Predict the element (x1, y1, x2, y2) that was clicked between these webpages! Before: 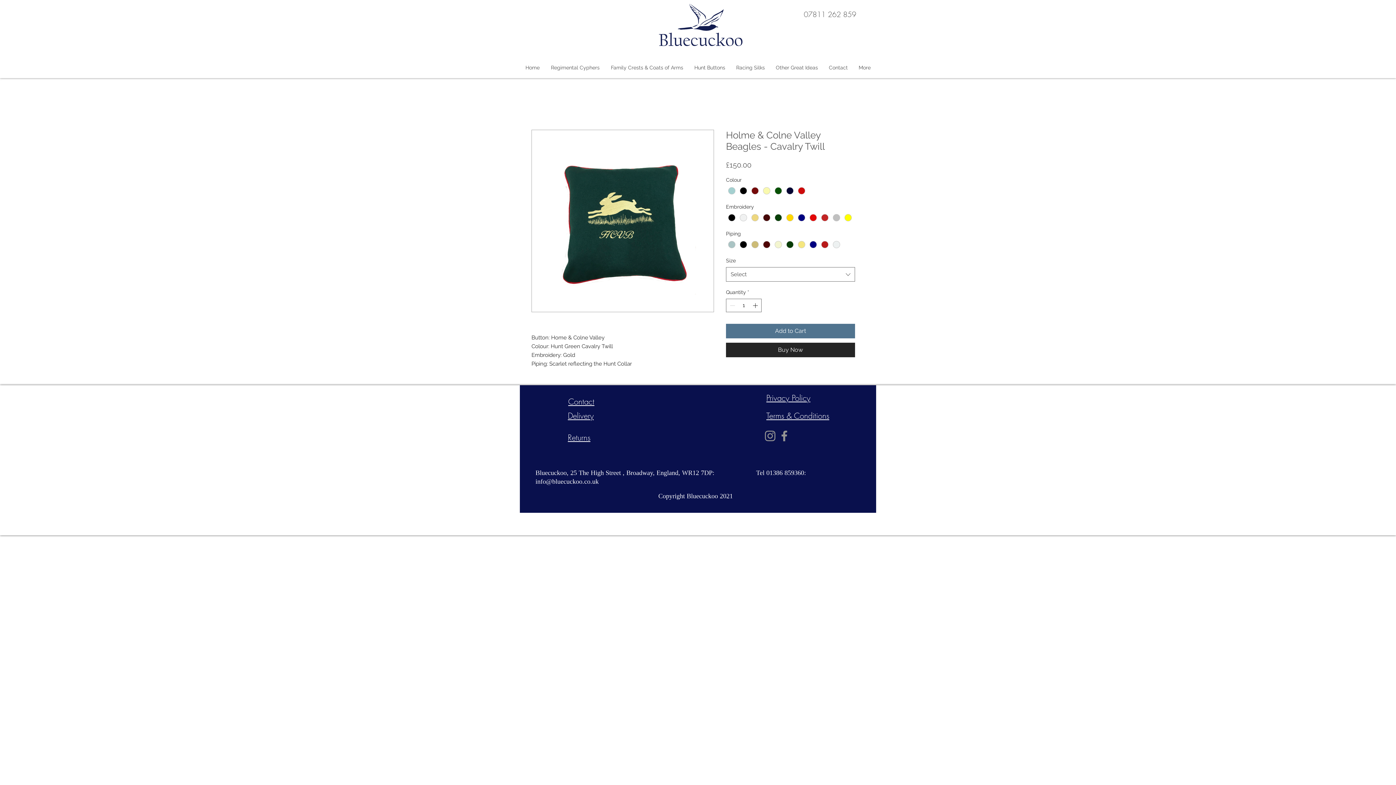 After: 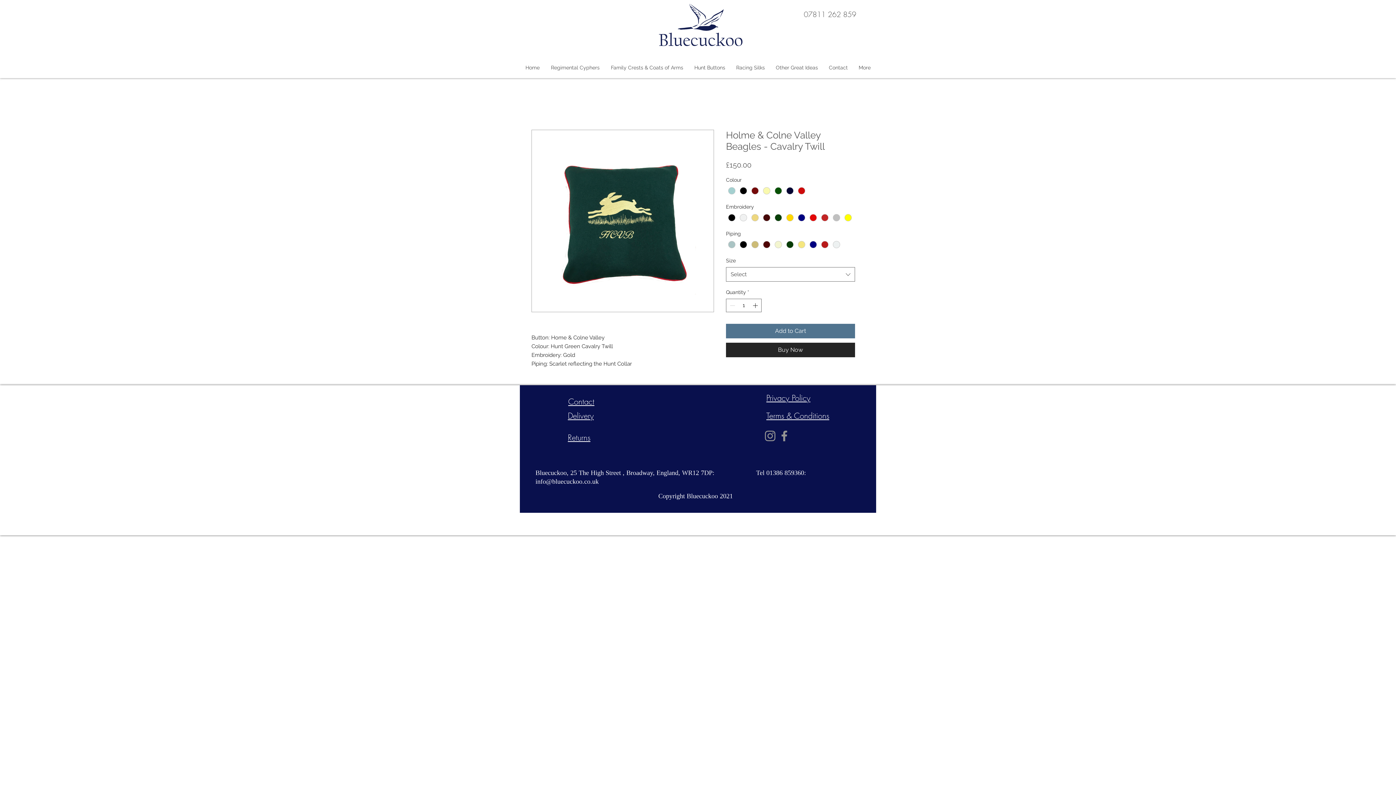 Action: bbox: (531, 129, 714, 312)